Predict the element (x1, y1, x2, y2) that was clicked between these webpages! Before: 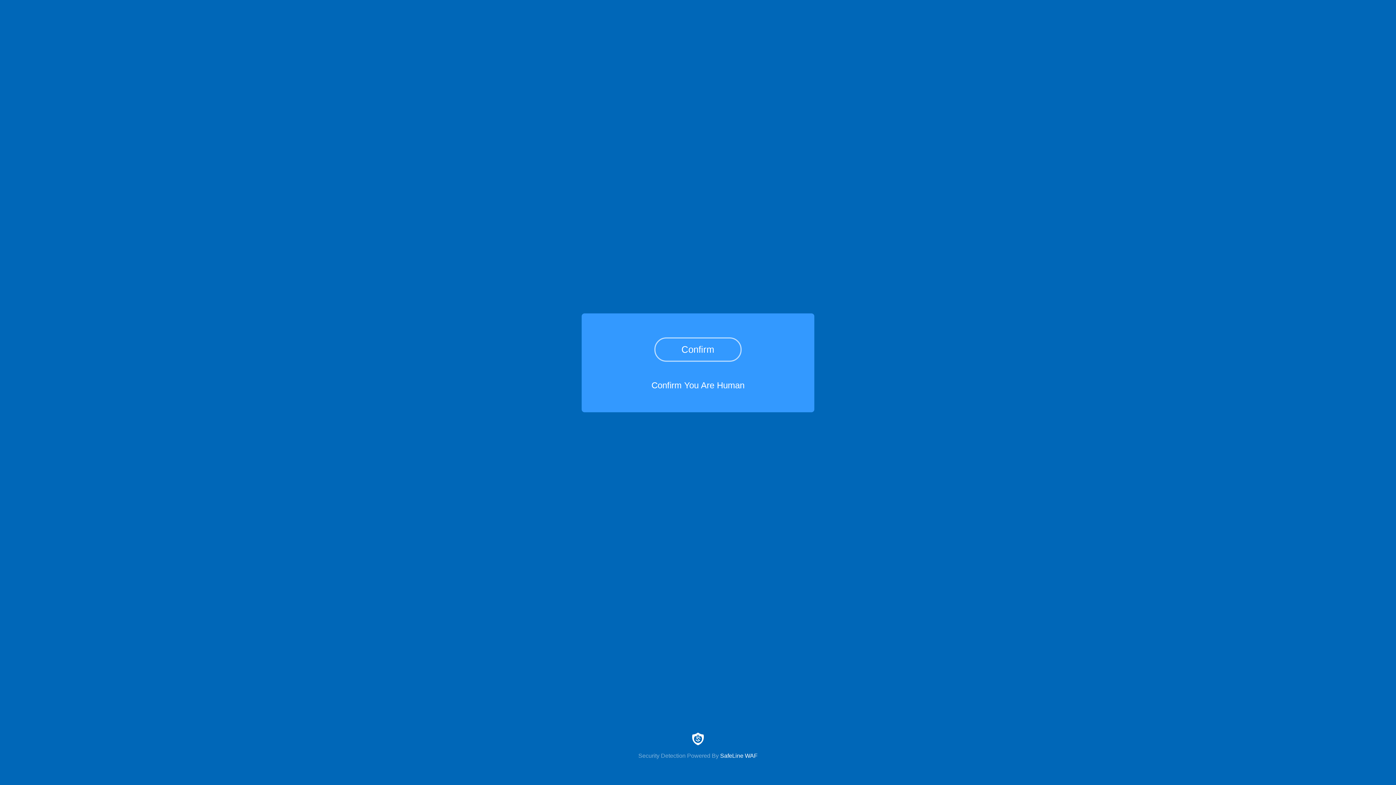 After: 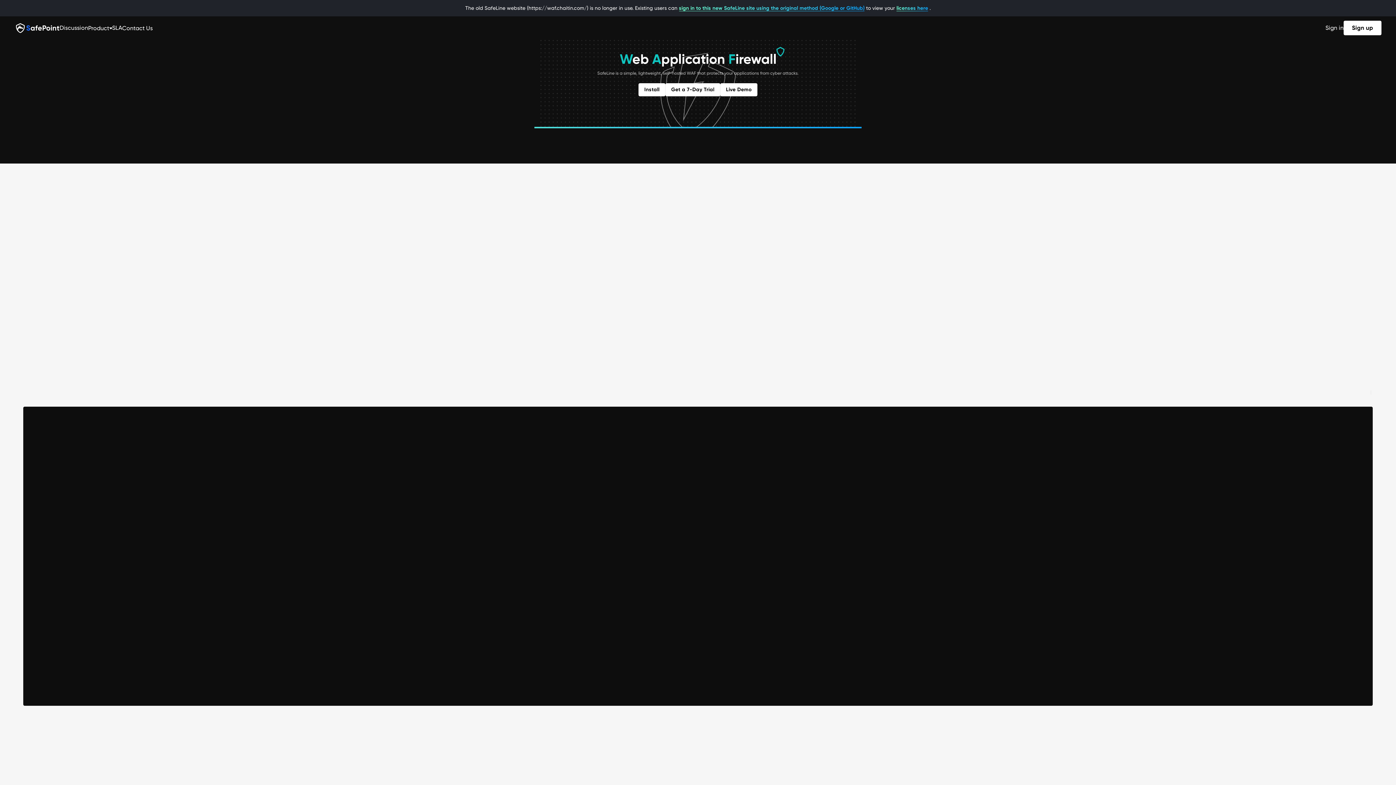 Action: label: Security Detection Powered By SafeLine WAF bbox: (0, 733, 1396, 759)